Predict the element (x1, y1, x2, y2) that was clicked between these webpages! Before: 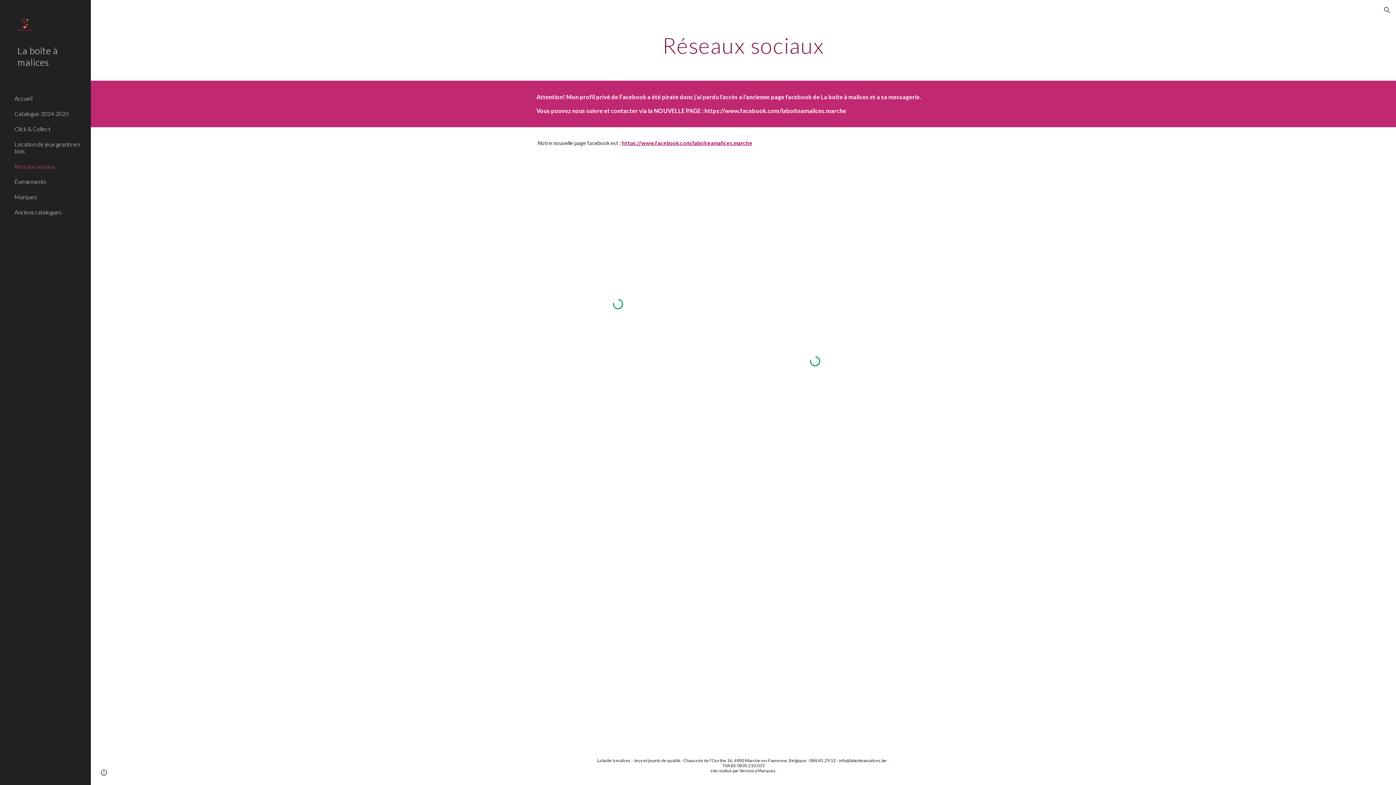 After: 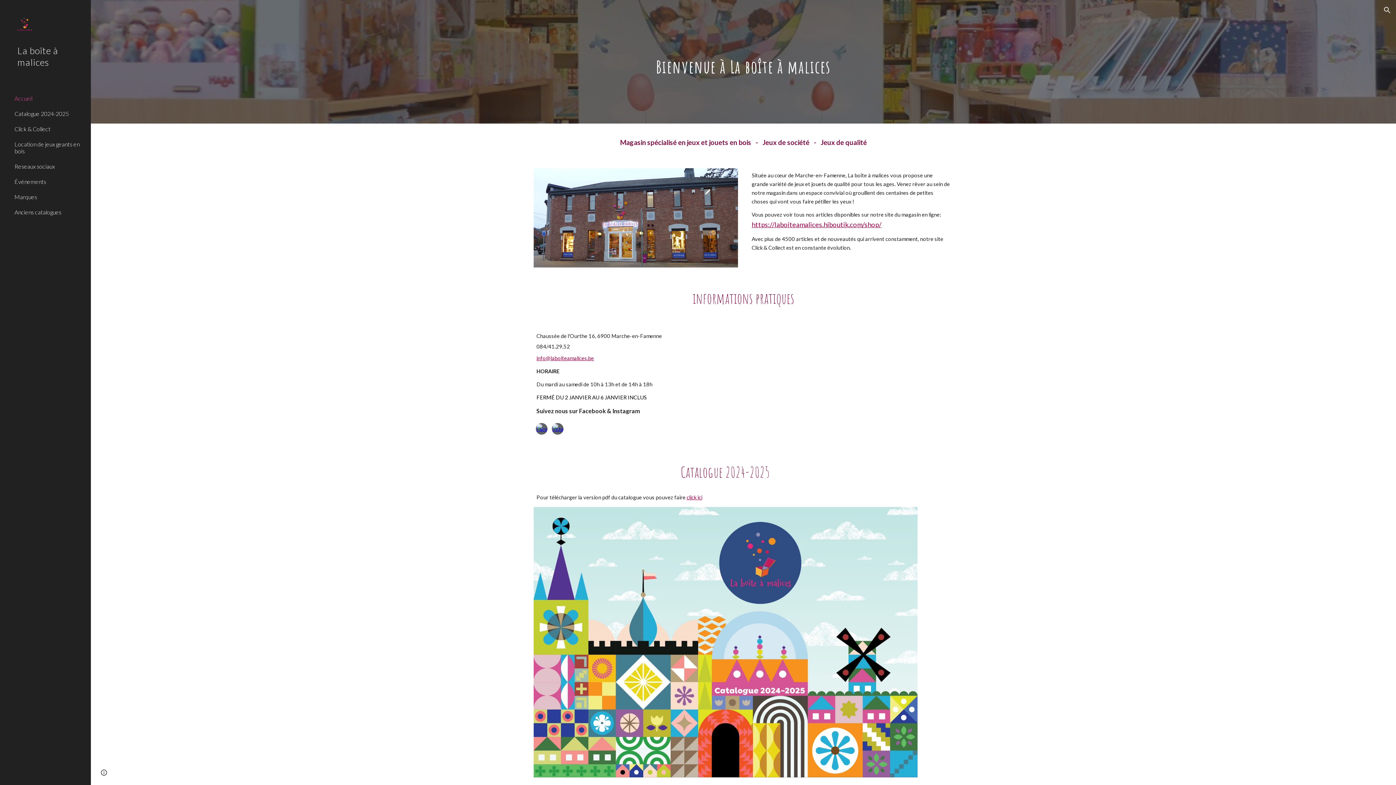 Action: label: La boîte à malices bbox: (0, 40, 90, 90)